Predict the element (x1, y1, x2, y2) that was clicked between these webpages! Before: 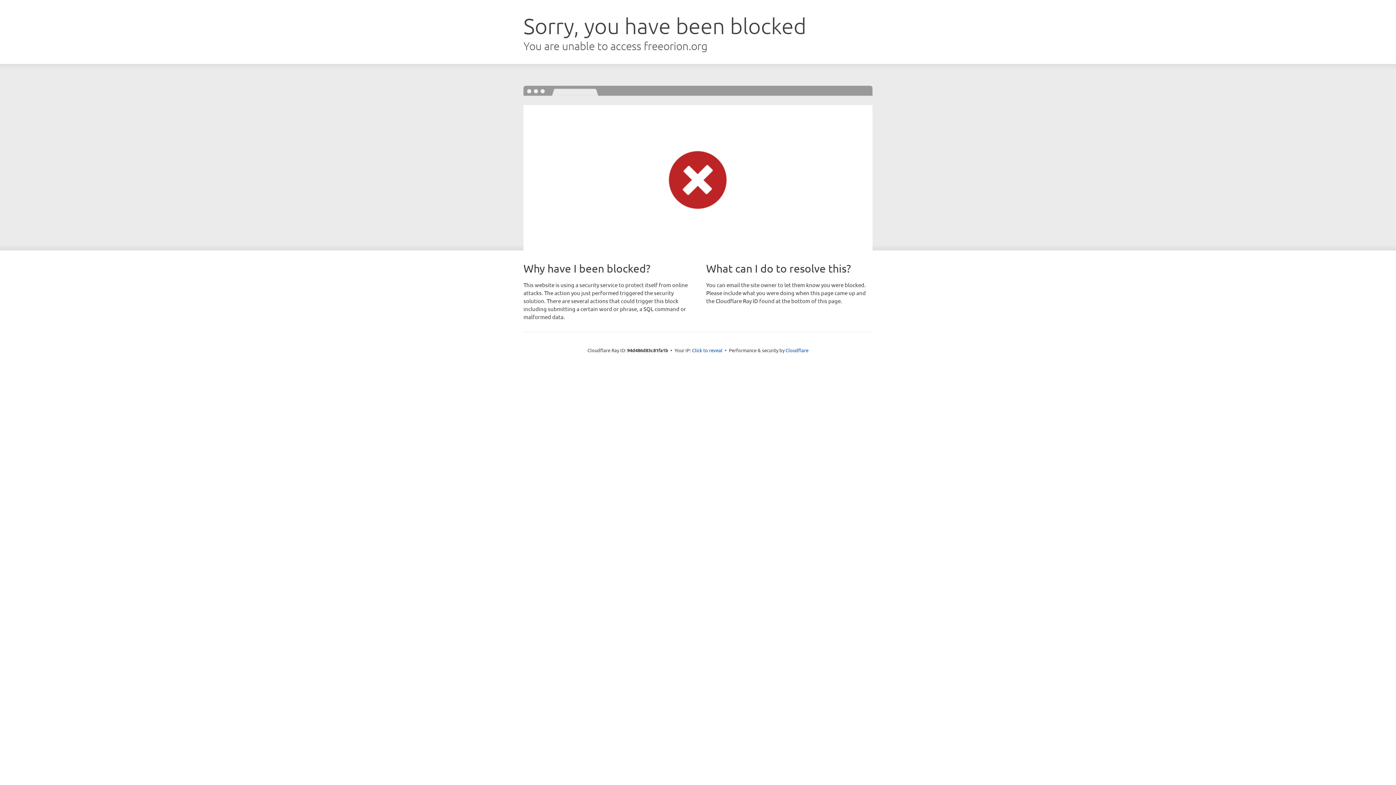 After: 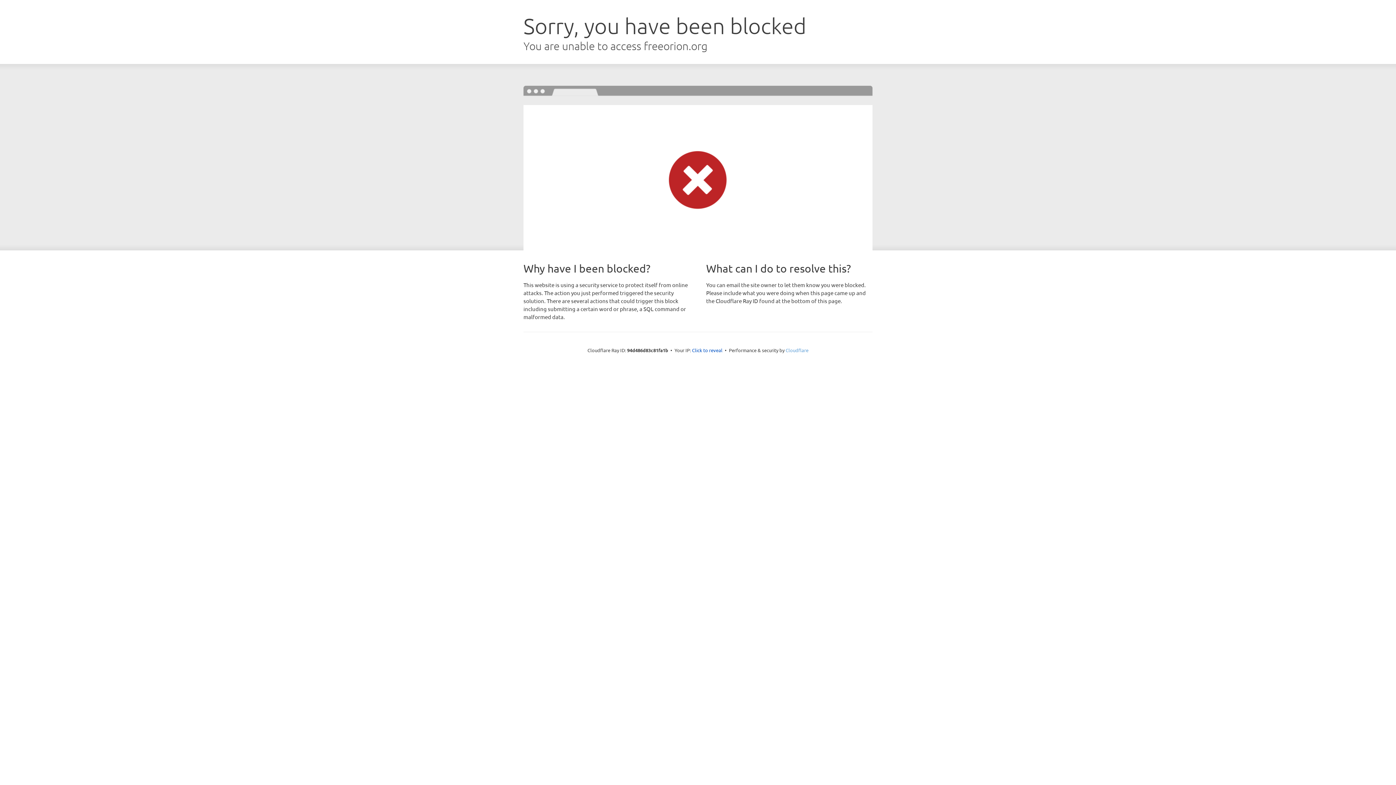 Action: label: Cloudflare bbox: (785, 347, 808, 353)